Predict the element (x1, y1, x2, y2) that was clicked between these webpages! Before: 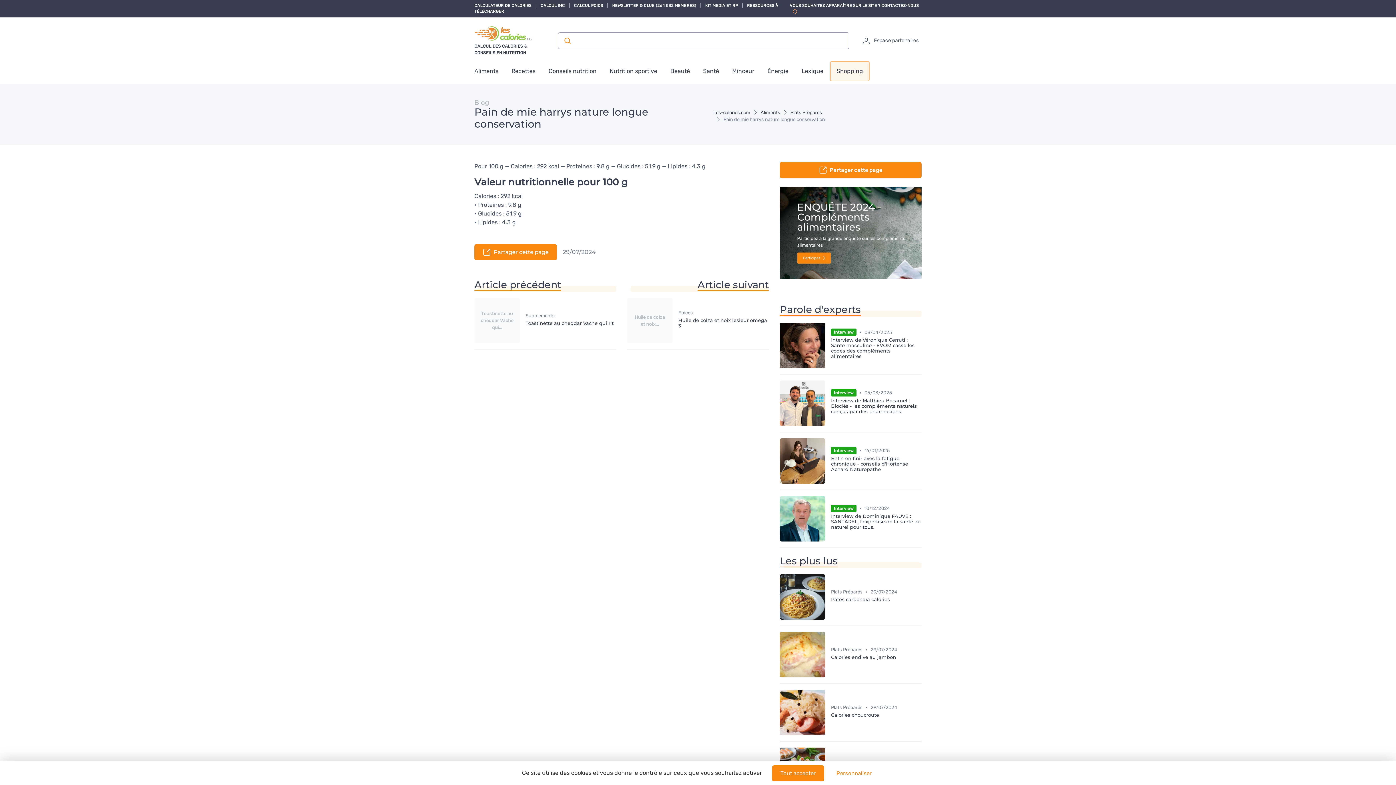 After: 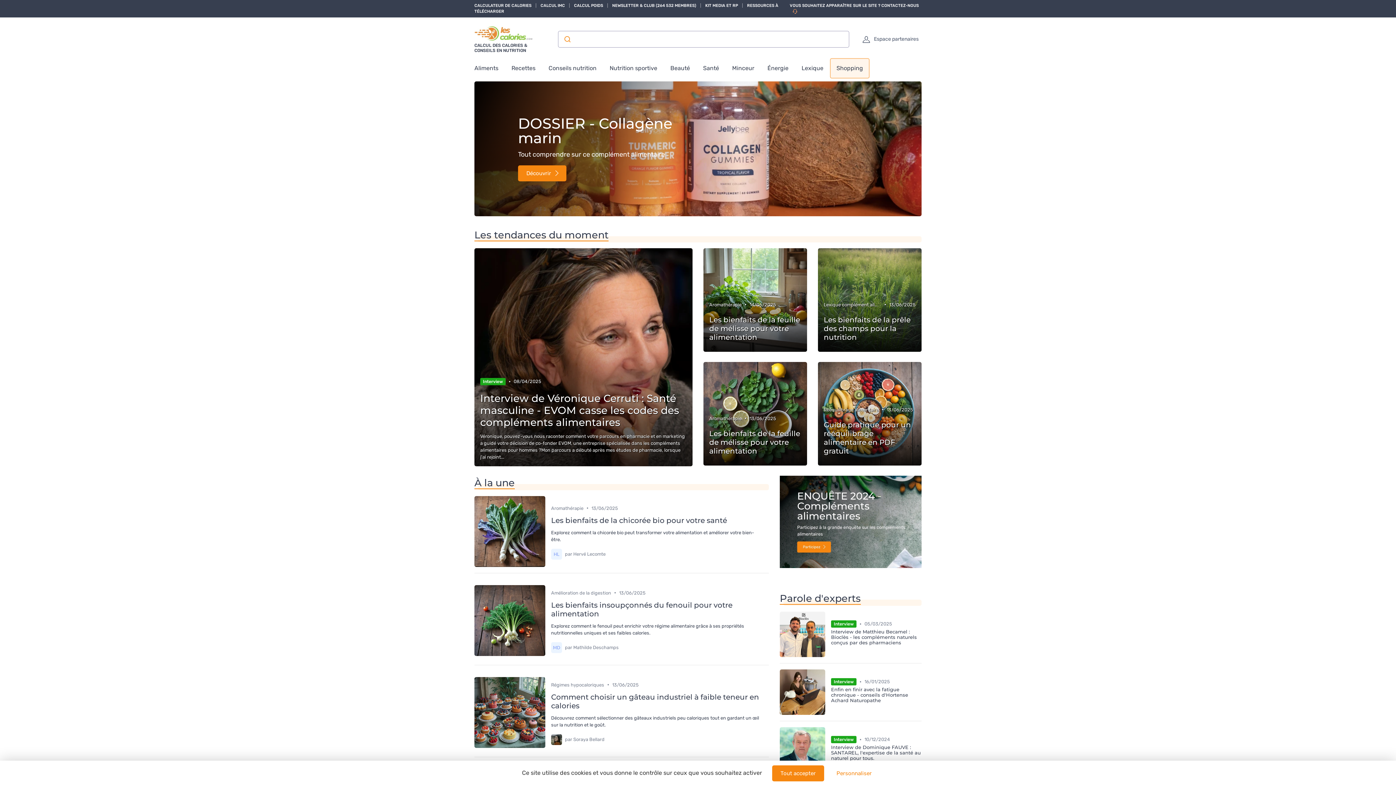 Action: bbox: (713, 109, 750, 115) label: Les-calories.com